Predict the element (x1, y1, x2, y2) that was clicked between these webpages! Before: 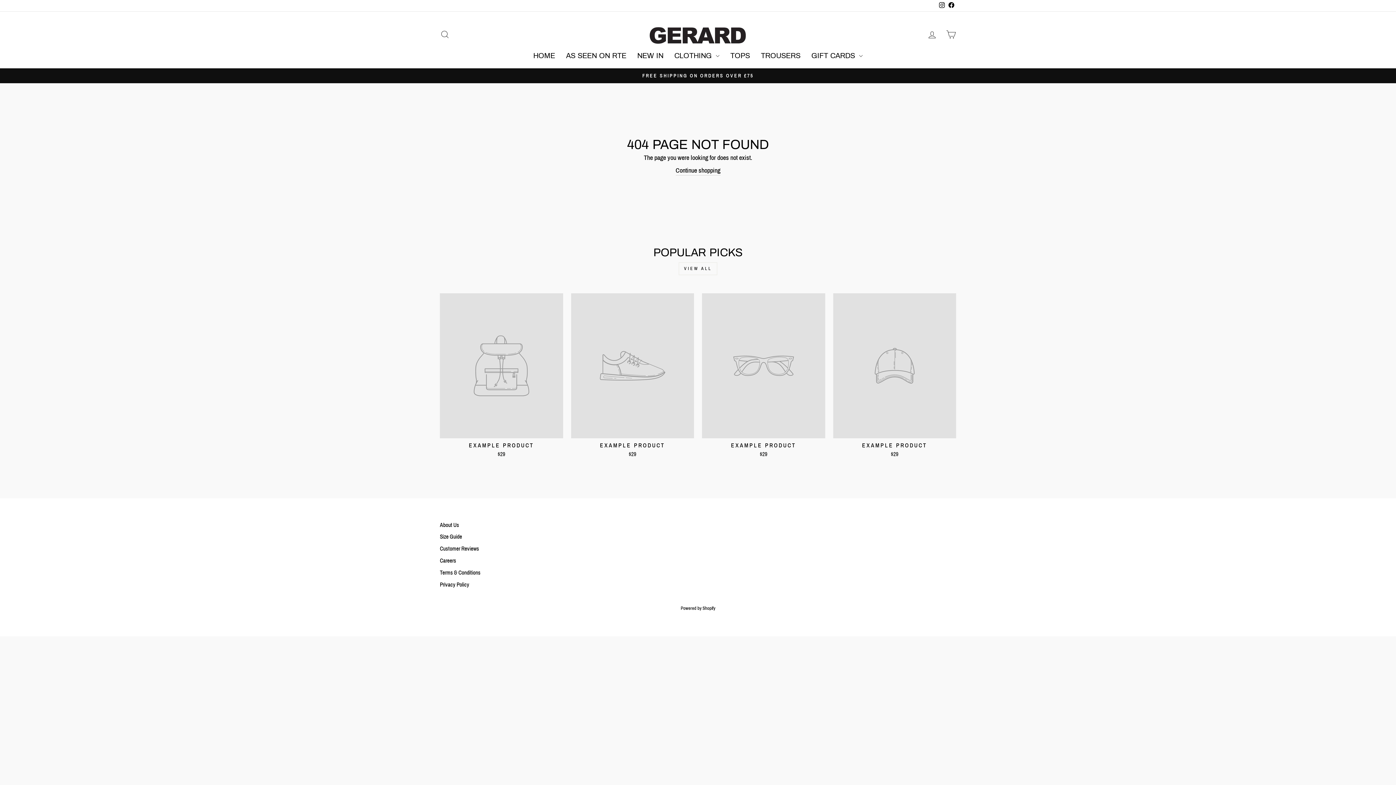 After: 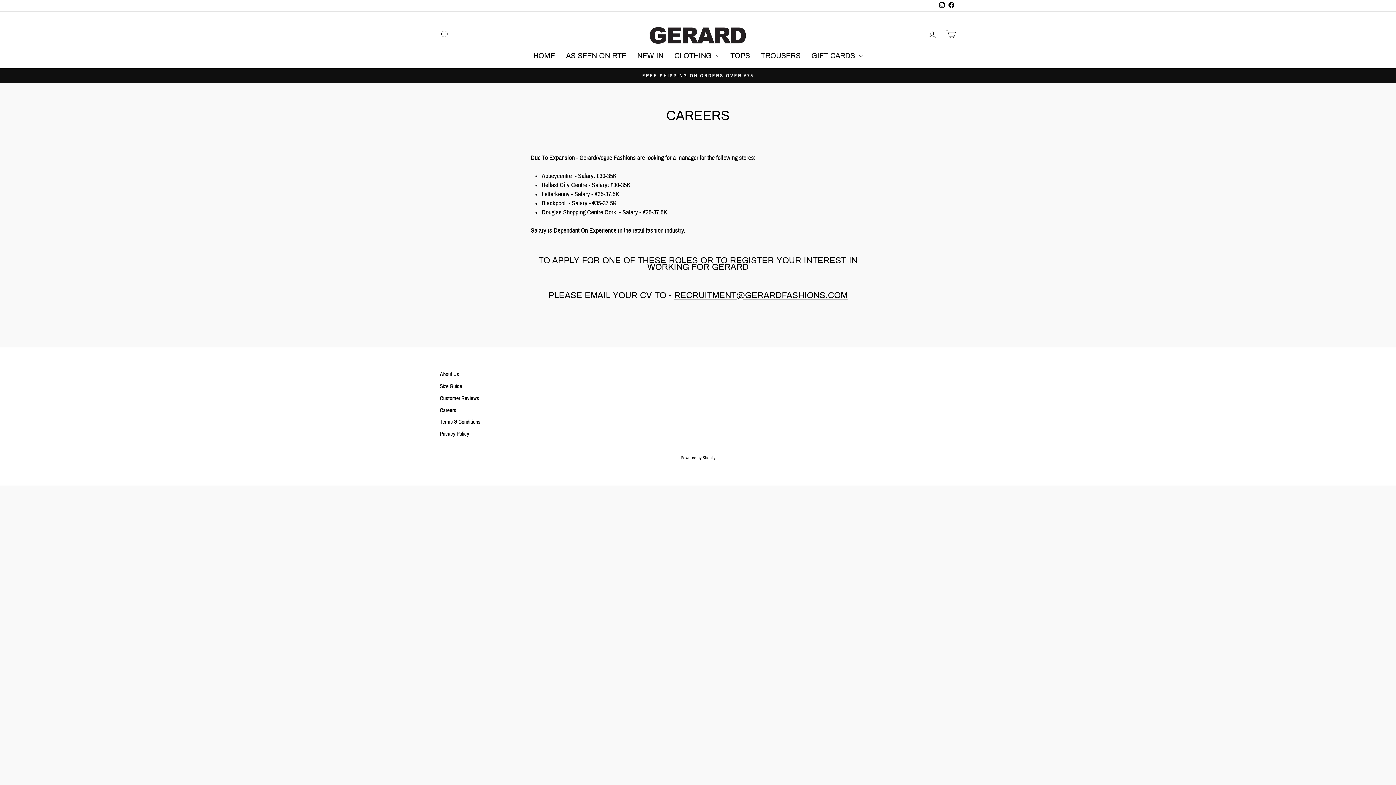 Action: bbox: (440, 556, 456, 566) label: Careers